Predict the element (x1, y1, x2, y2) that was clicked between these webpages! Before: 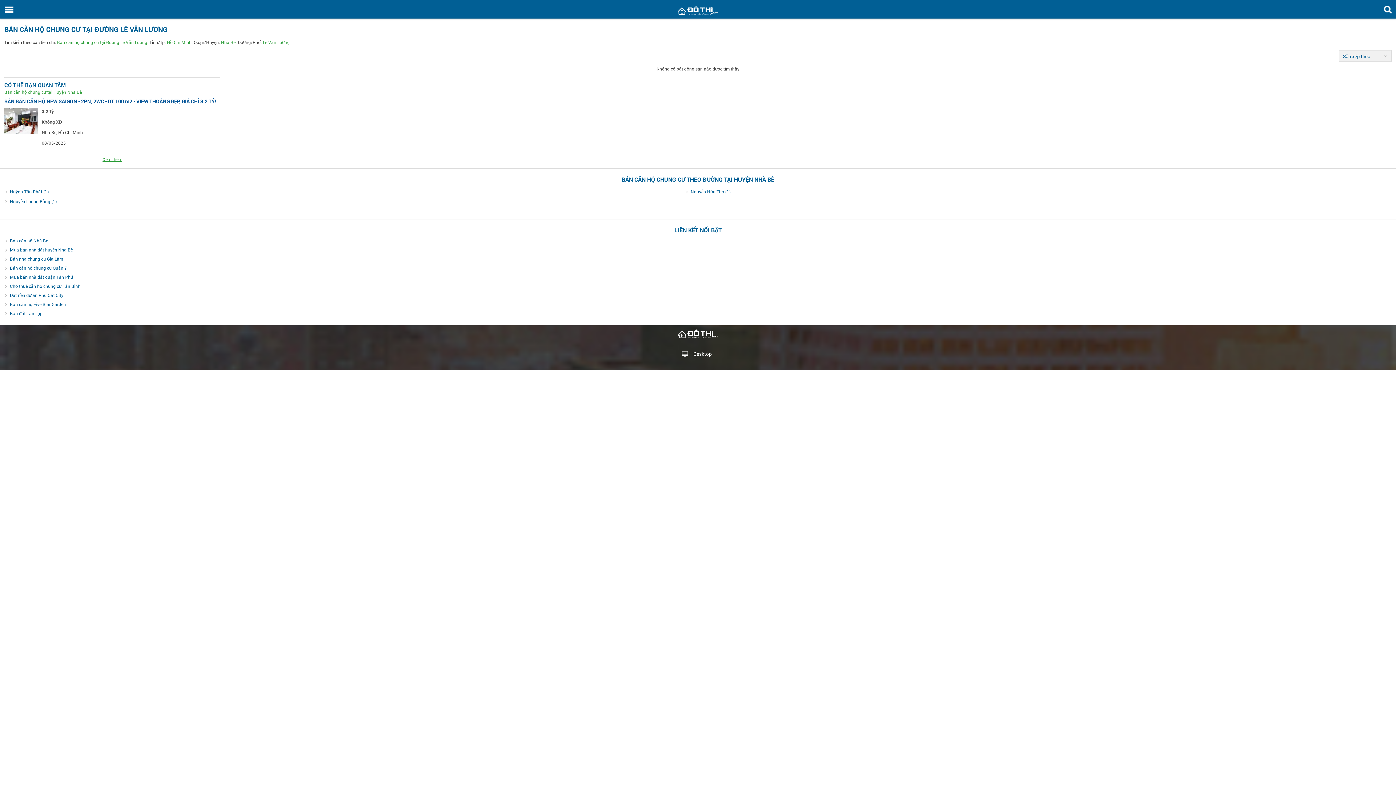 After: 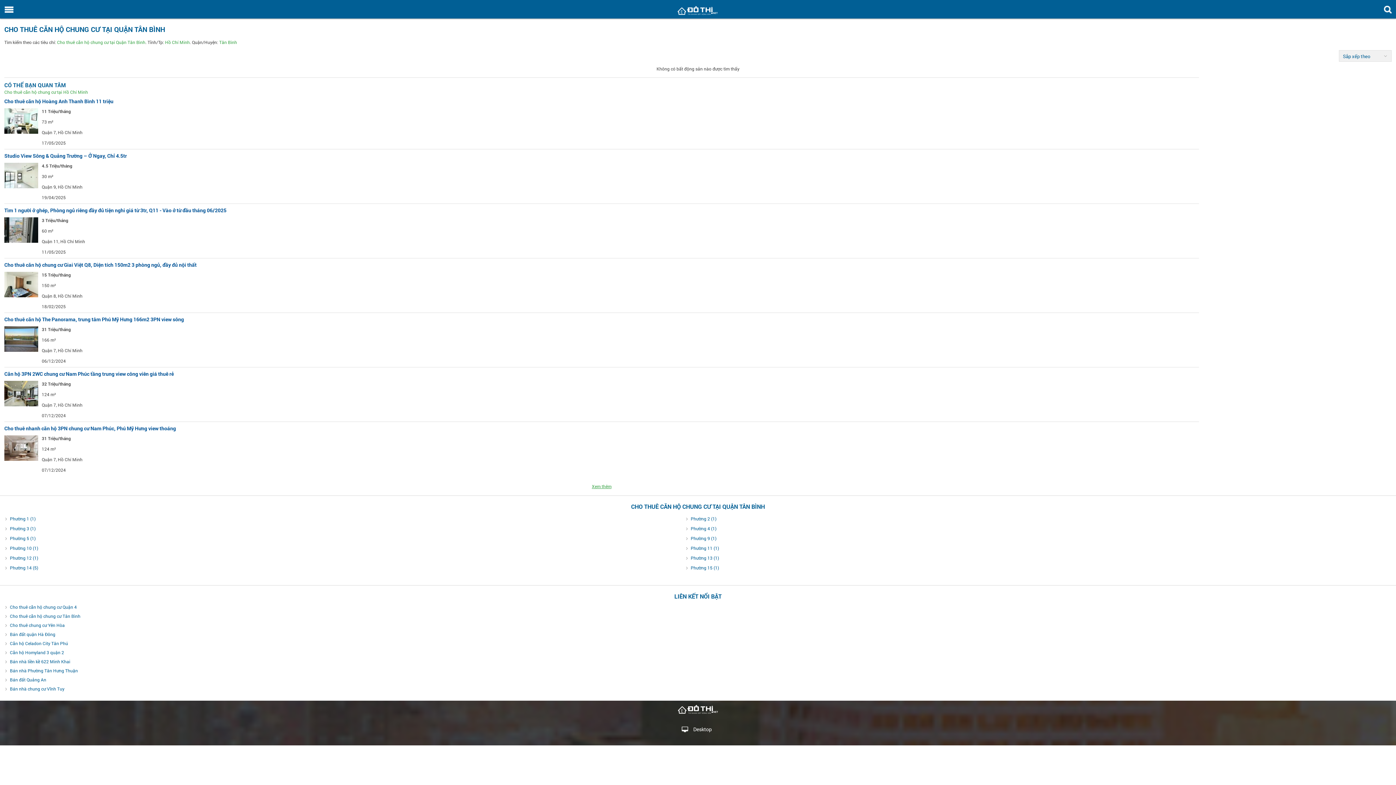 Action: label: Cho thuê căn hộ chung cư Tân Bình bbox: (9, 283, 80, 289)